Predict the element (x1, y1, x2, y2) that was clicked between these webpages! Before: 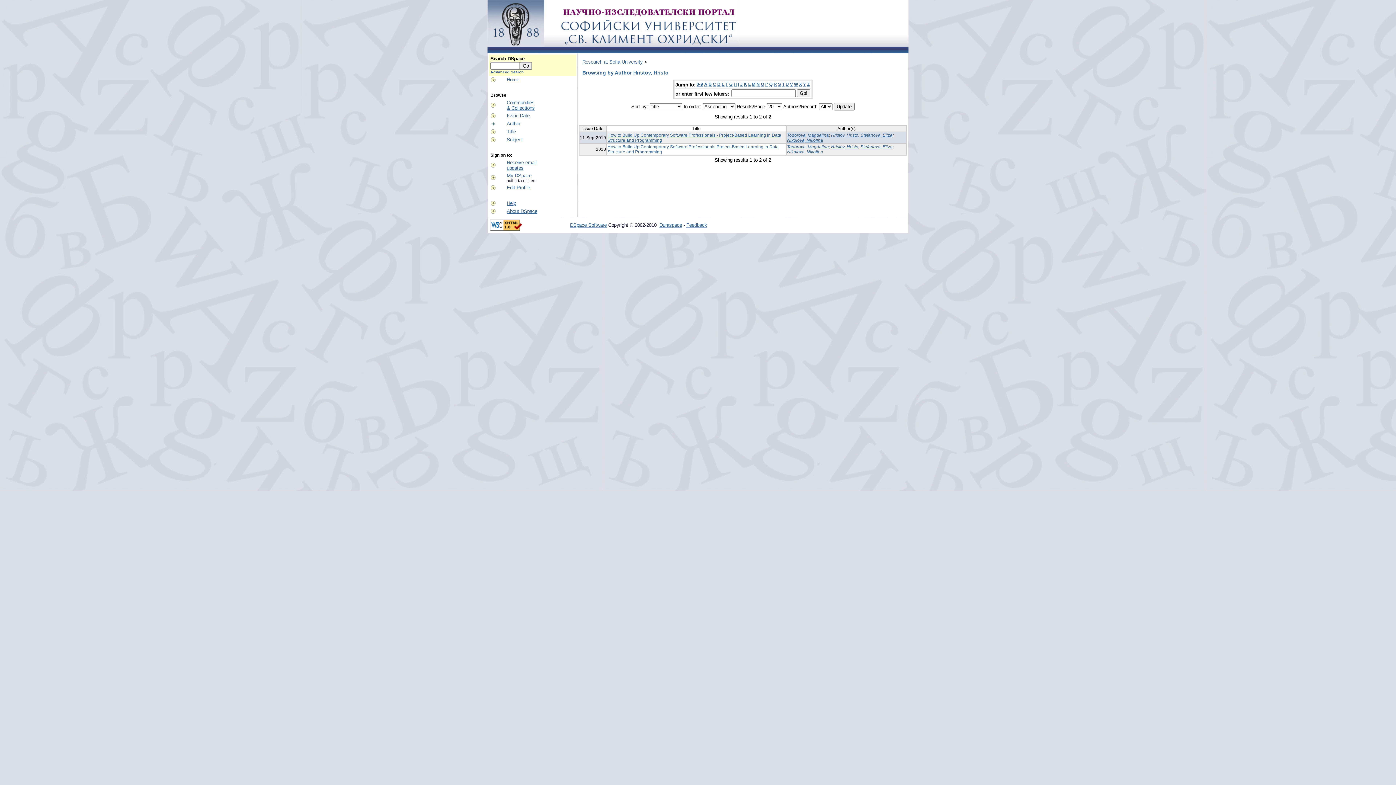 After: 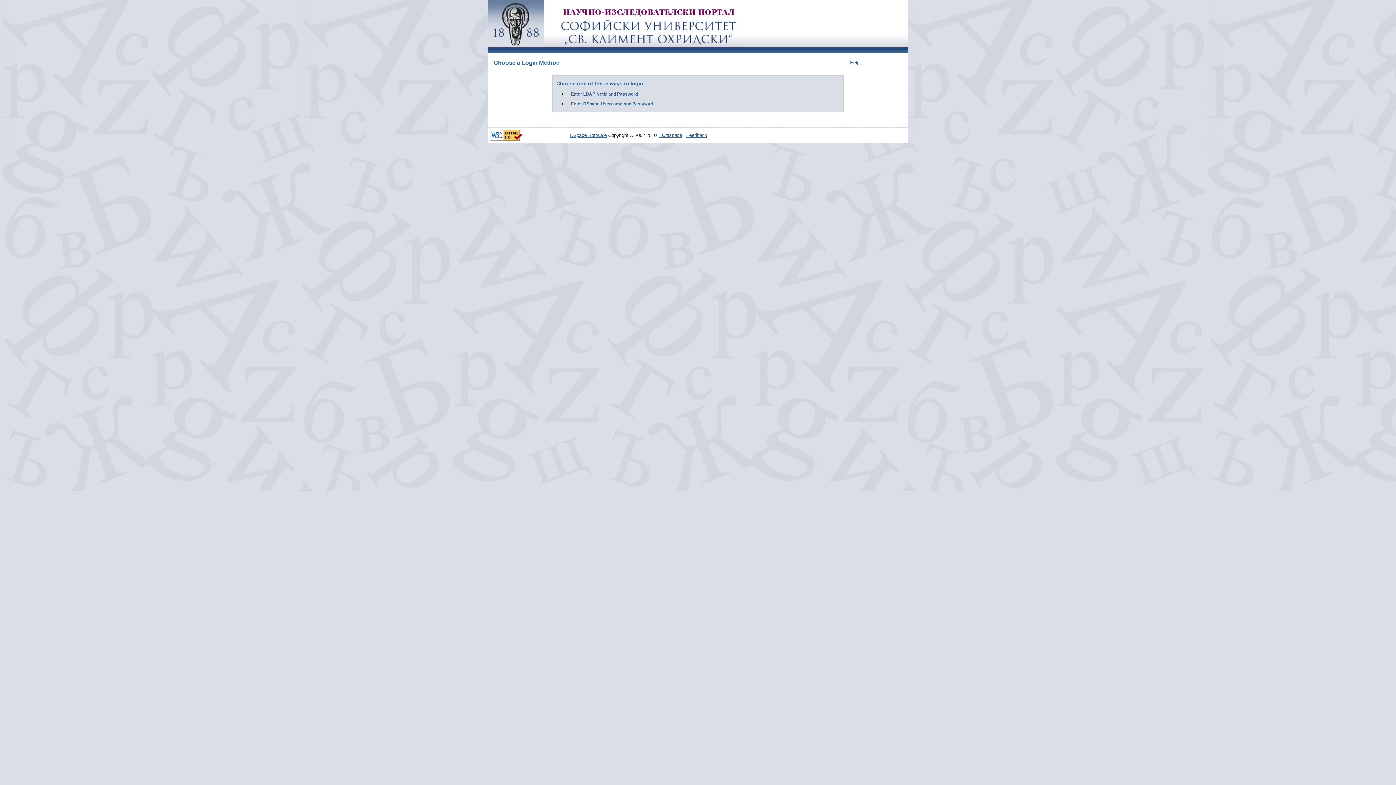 Action: label: Edit Profile bbox: (506, 185, 530, 190)